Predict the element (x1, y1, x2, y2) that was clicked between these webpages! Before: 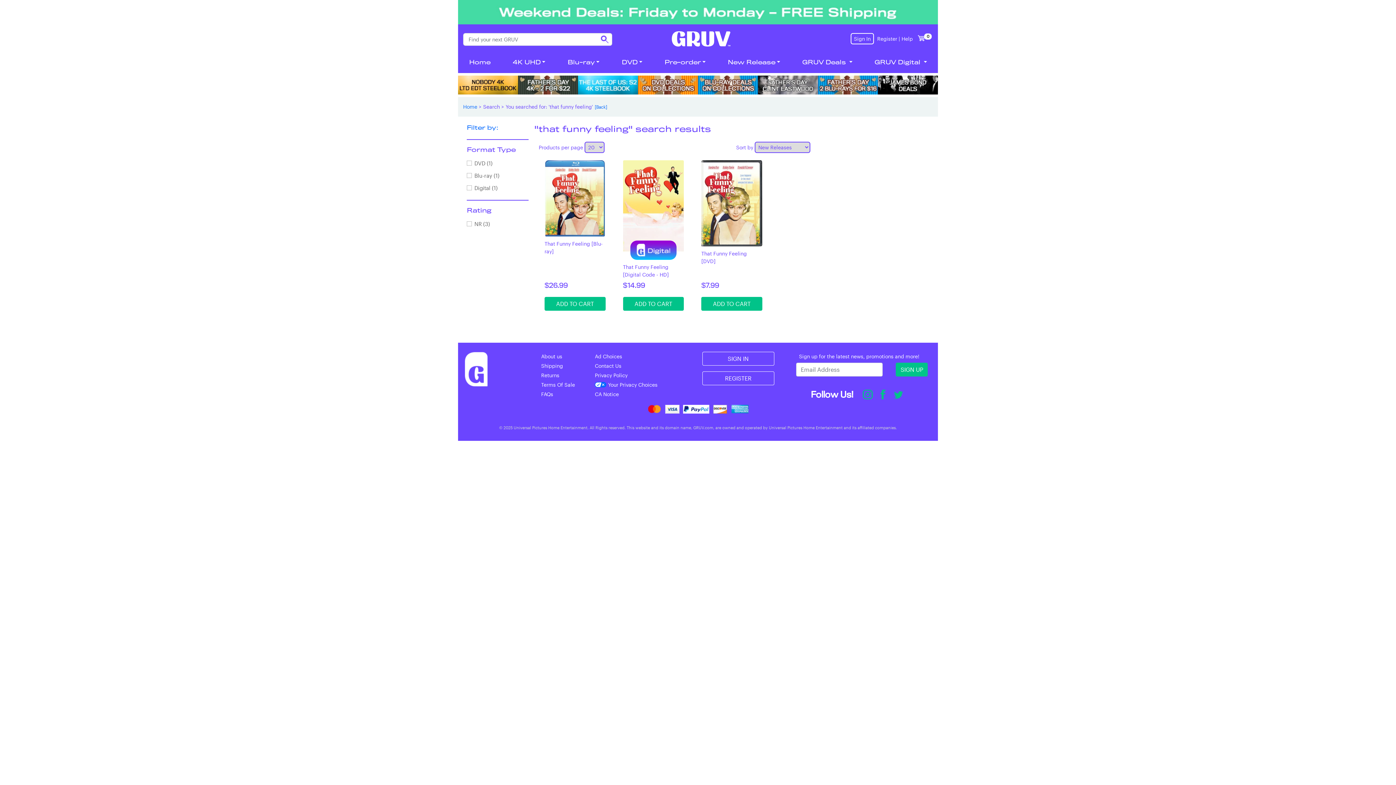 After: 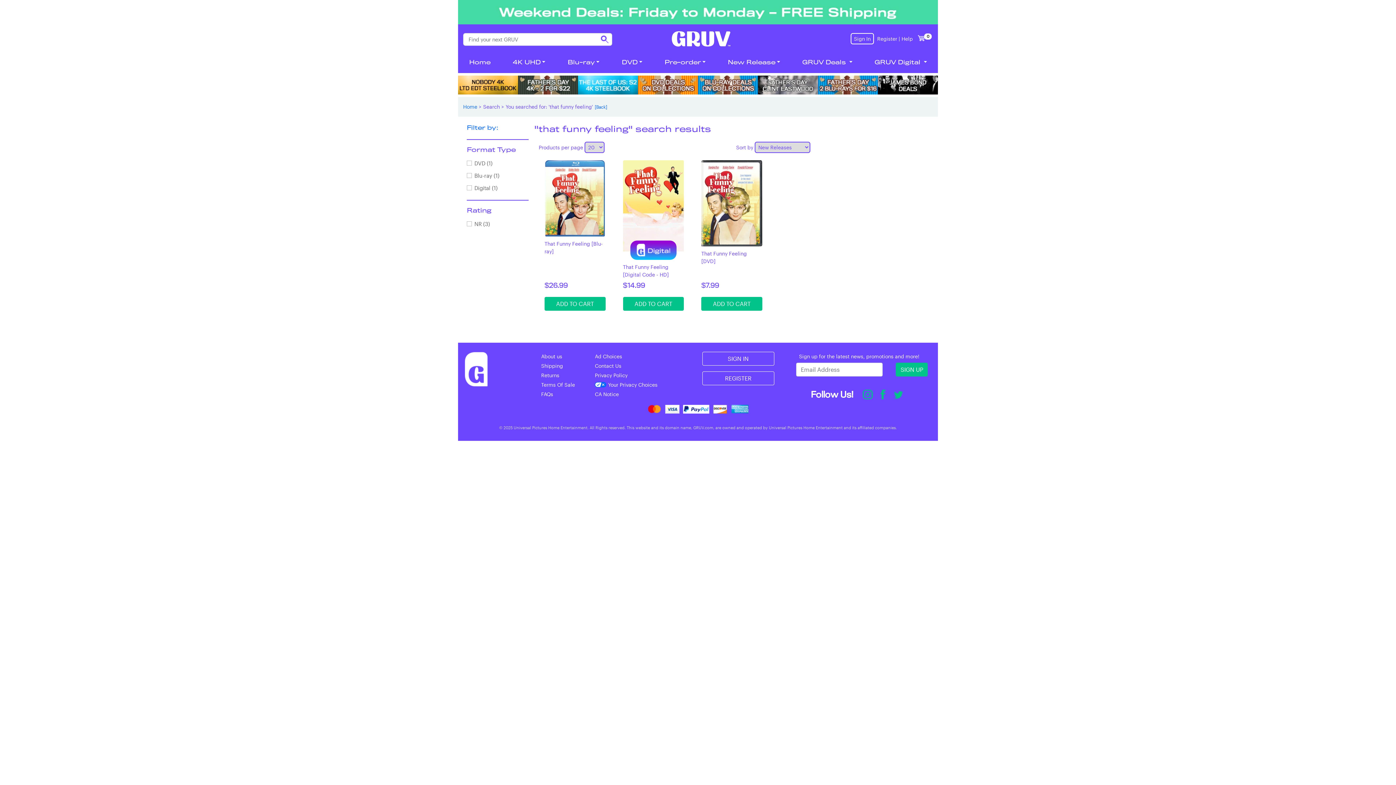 Action: bbox: (863, 389, 873, 400)